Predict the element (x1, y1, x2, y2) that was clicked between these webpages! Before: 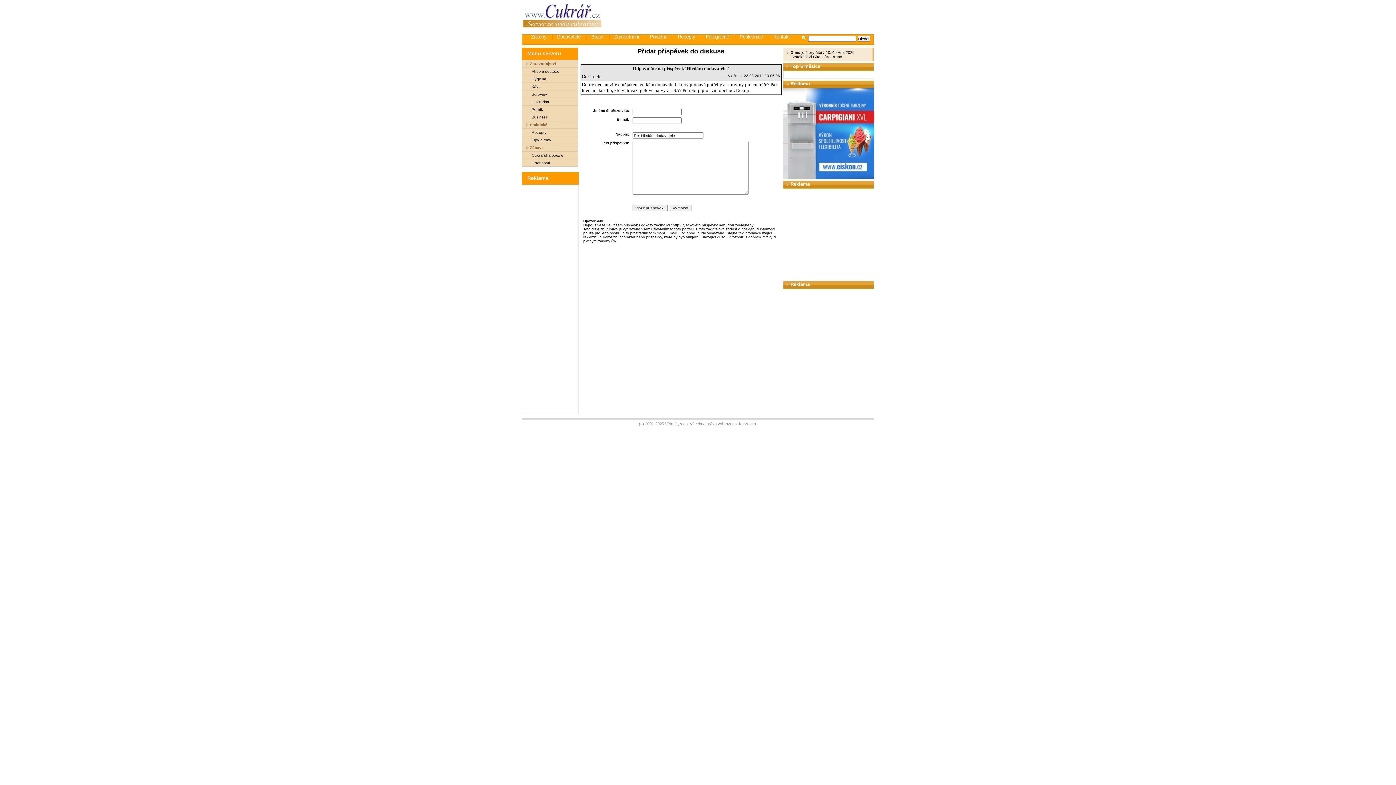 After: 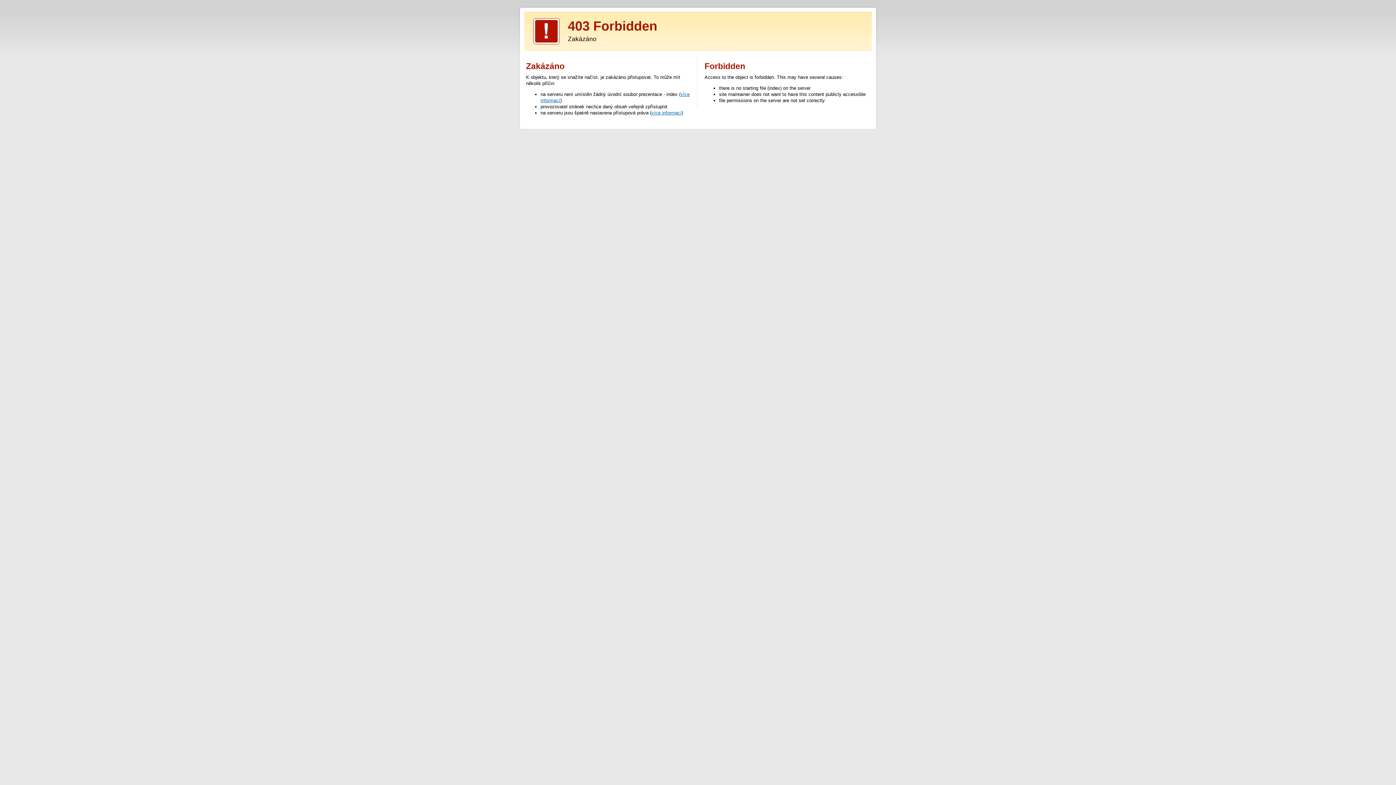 Action: bbox: (783, 175, 874, 180)